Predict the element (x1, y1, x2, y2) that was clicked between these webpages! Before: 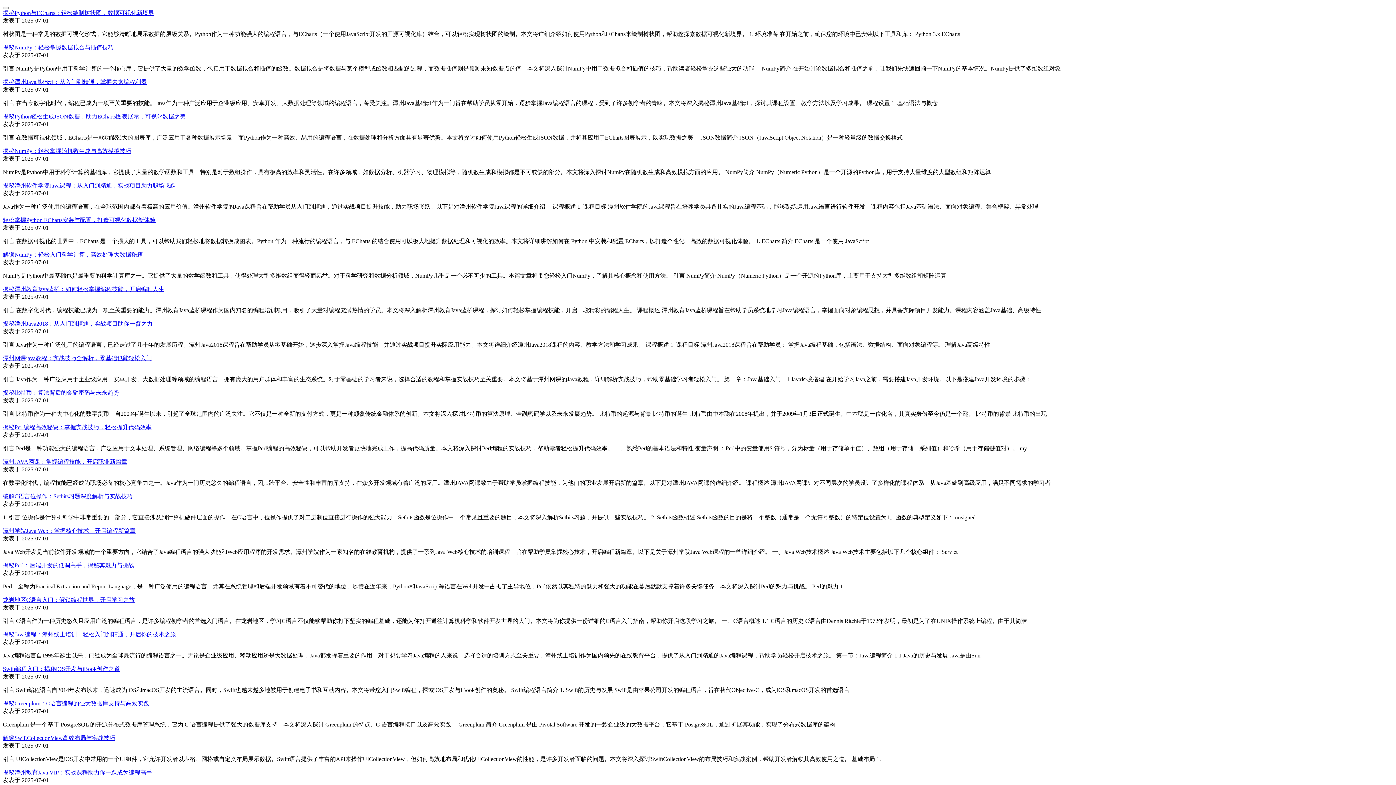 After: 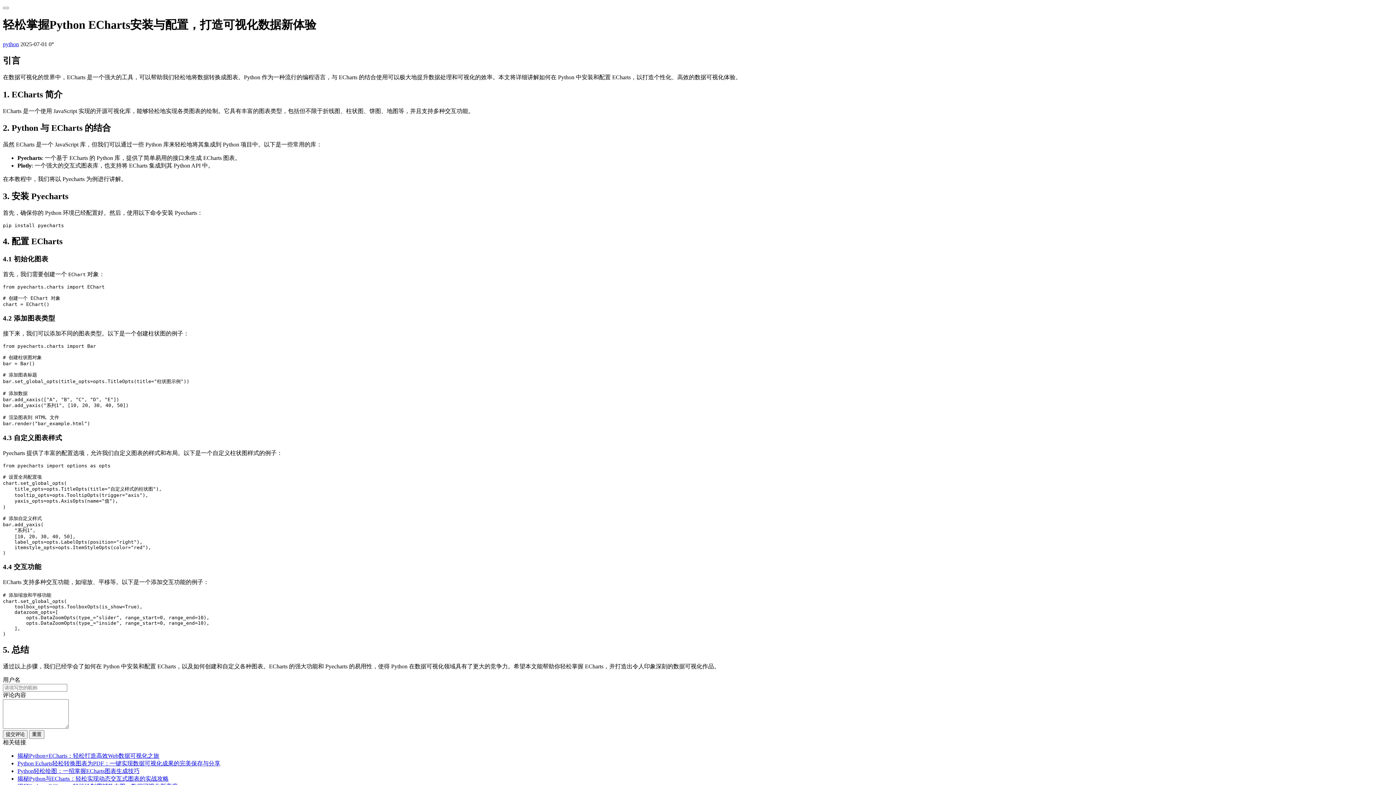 Action: bbox: (2, 217, 155, 223) label: 轻松掌握Python ECharts安装与配置，打造可视化数据新体验